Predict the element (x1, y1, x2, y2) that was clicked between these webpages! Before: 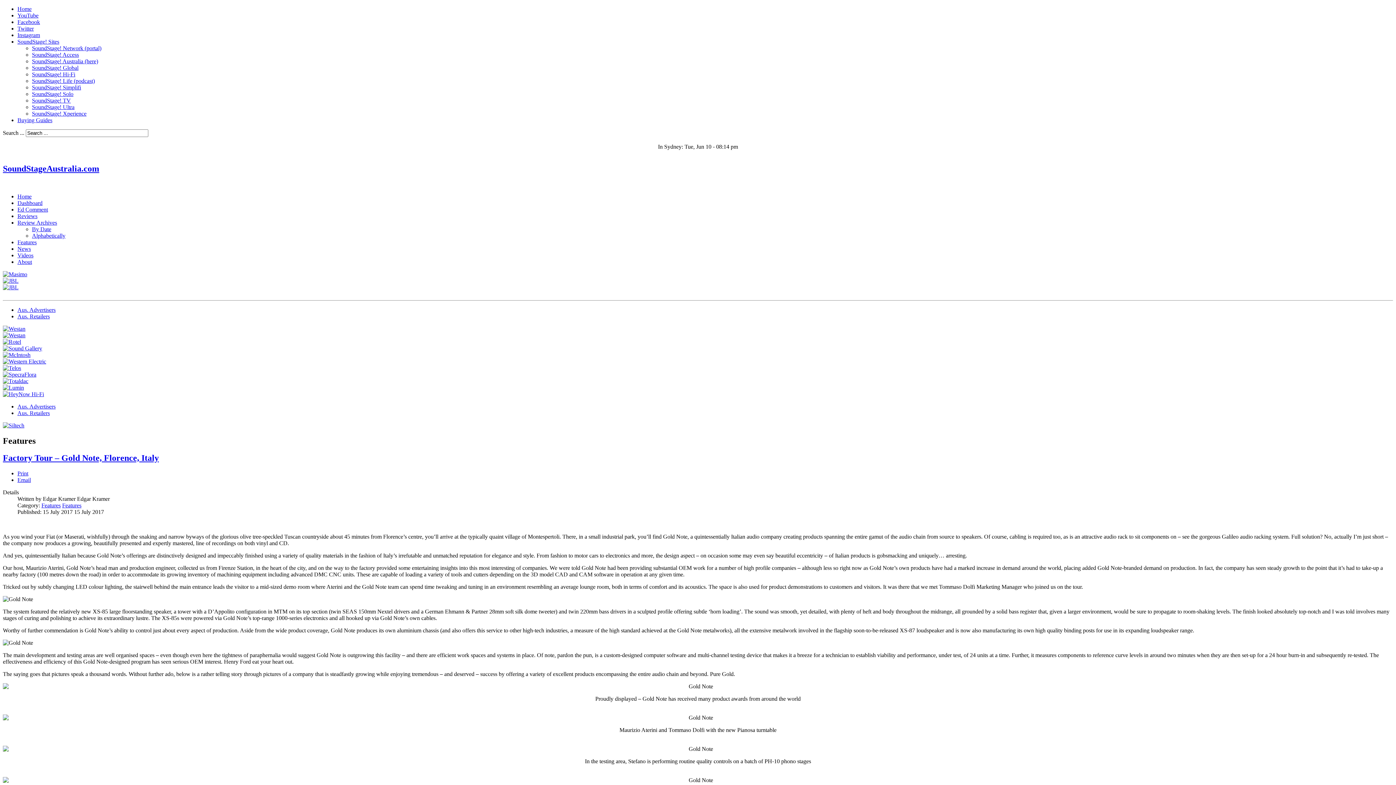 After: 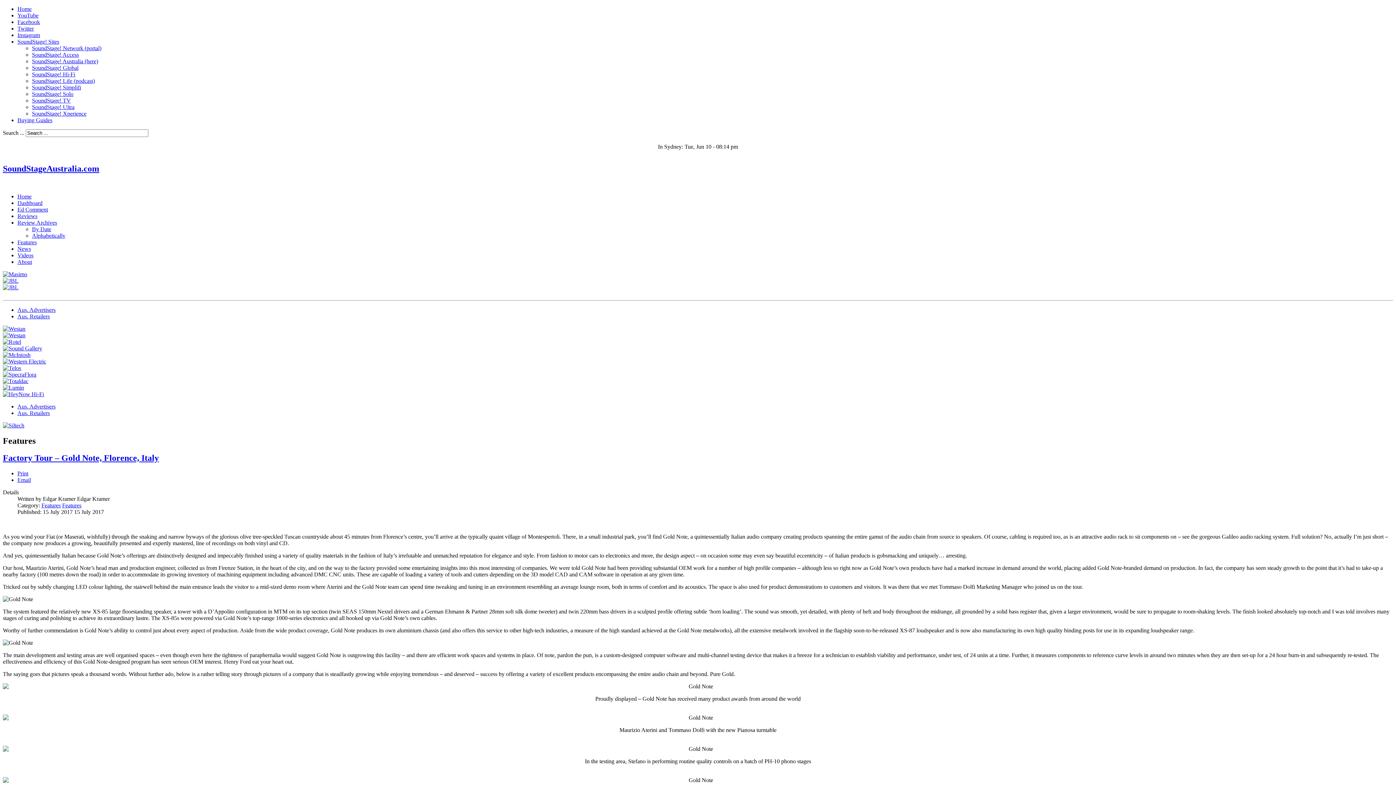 Action: label: SoundStage! Sites bbox: (17, 38, 59, 44)